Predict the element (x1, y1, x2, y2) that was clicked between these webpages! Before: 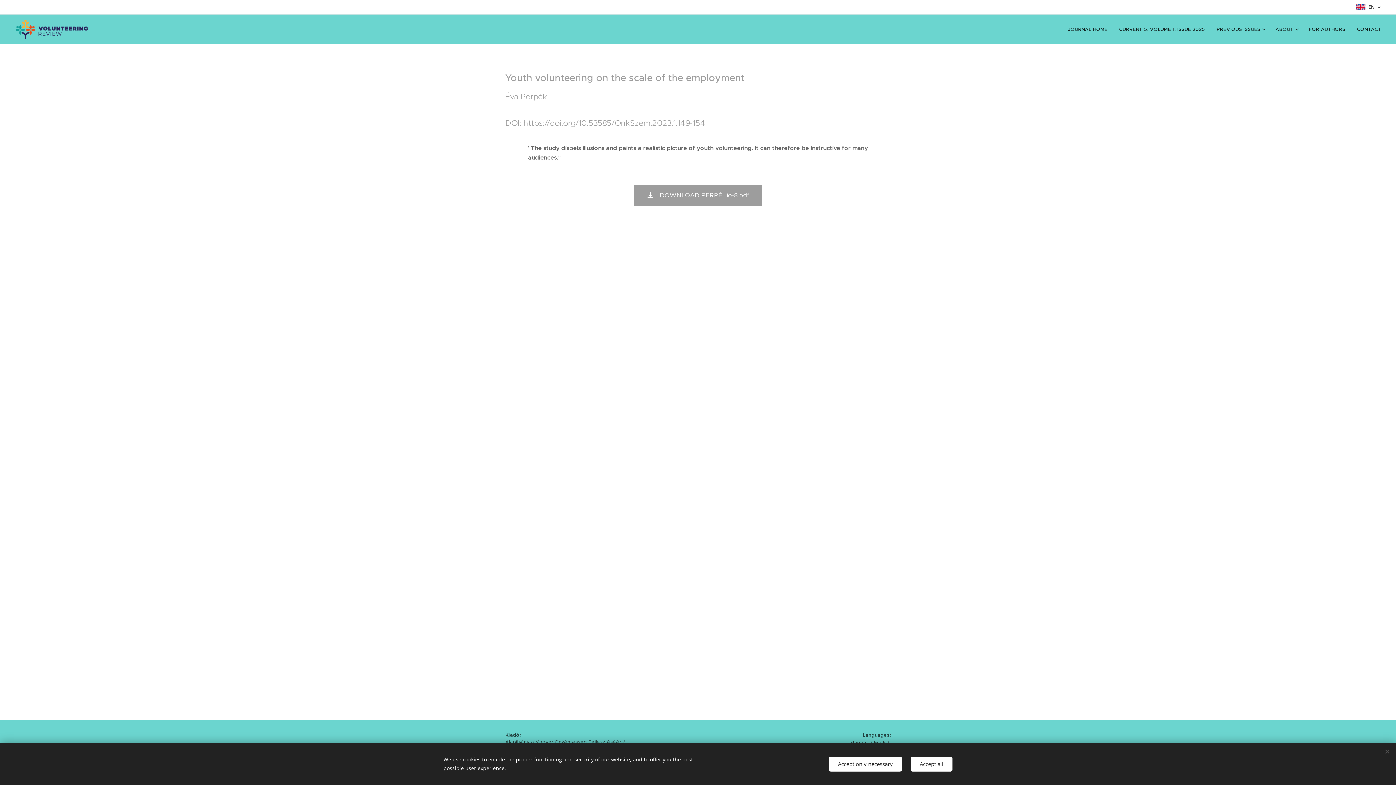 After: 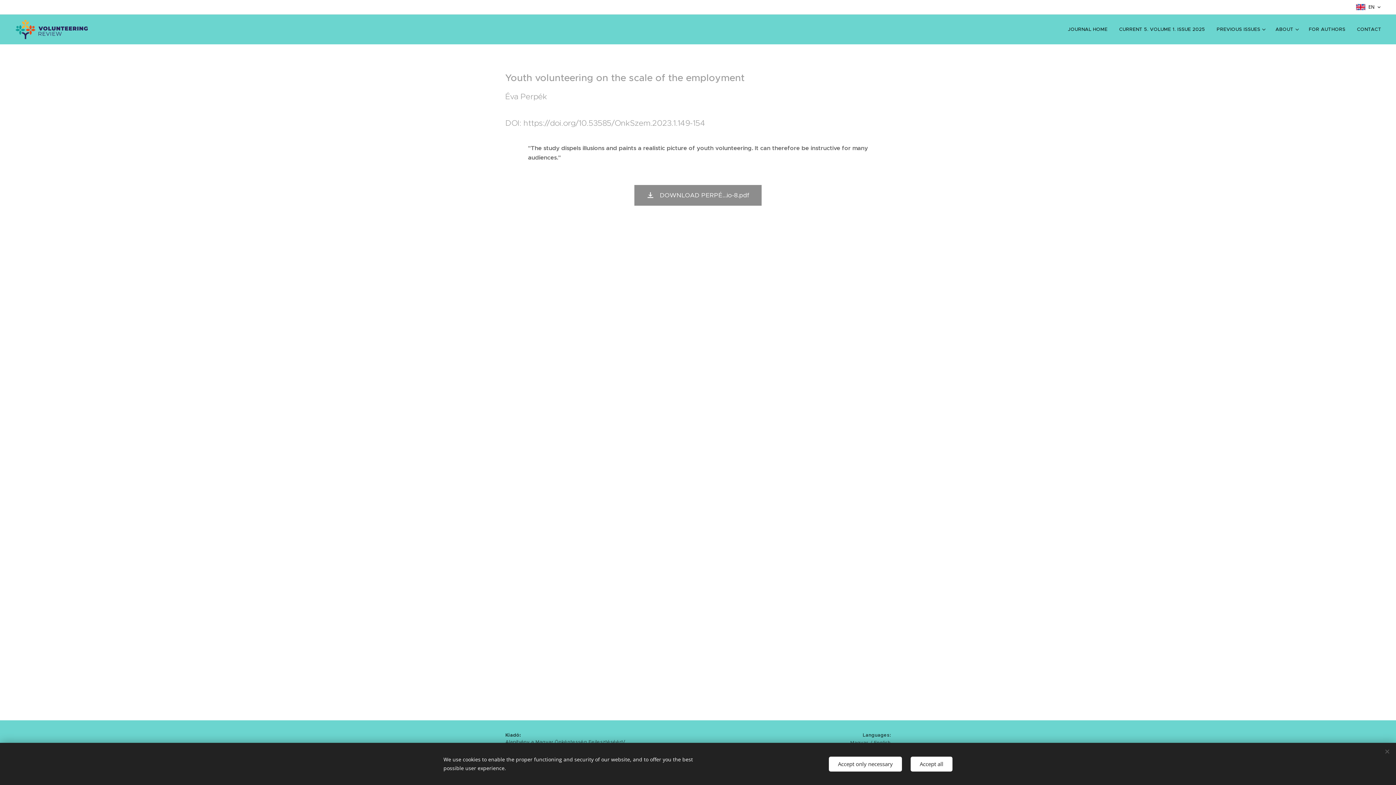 Action: bbox: (634, 185, 761, 205) label:  DOWNLOAD PERPÉ...io-8.pdf